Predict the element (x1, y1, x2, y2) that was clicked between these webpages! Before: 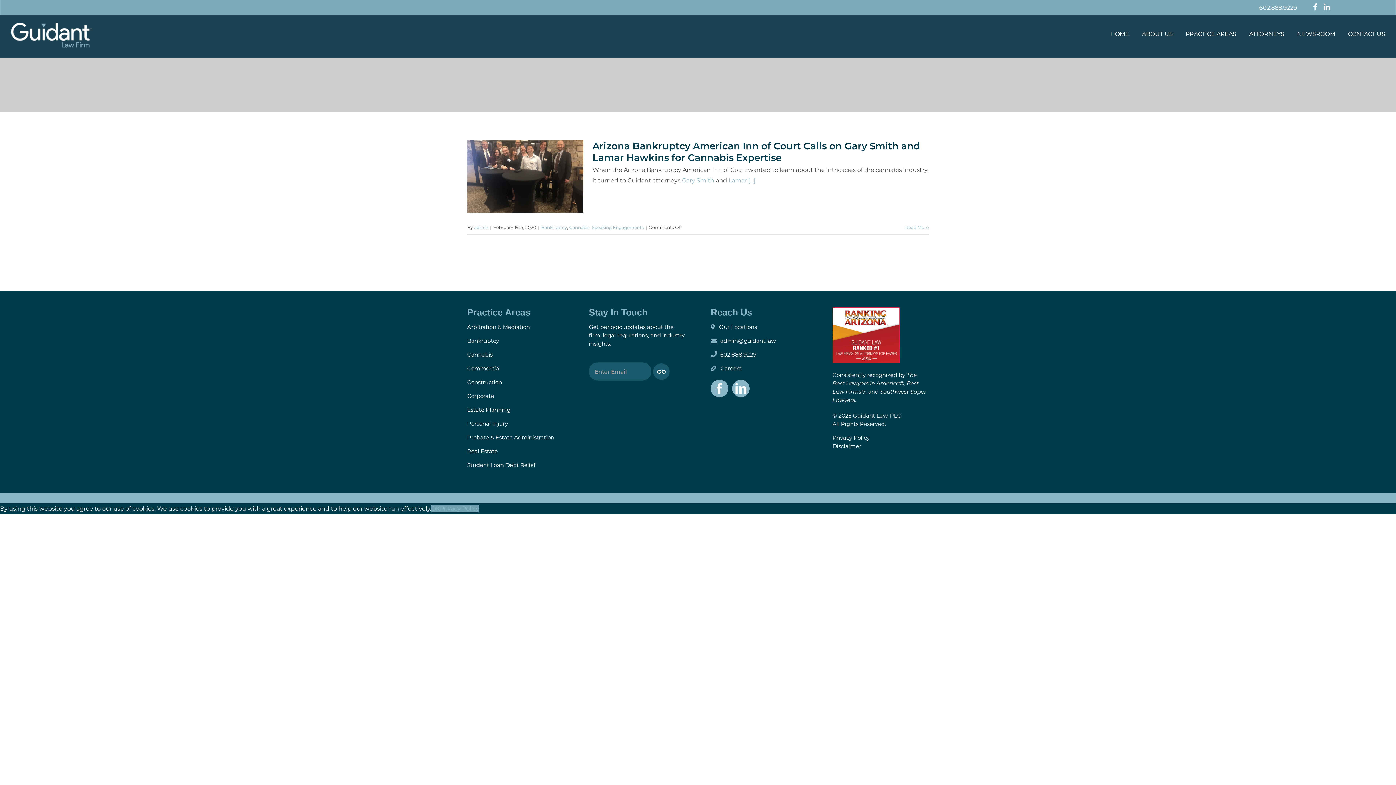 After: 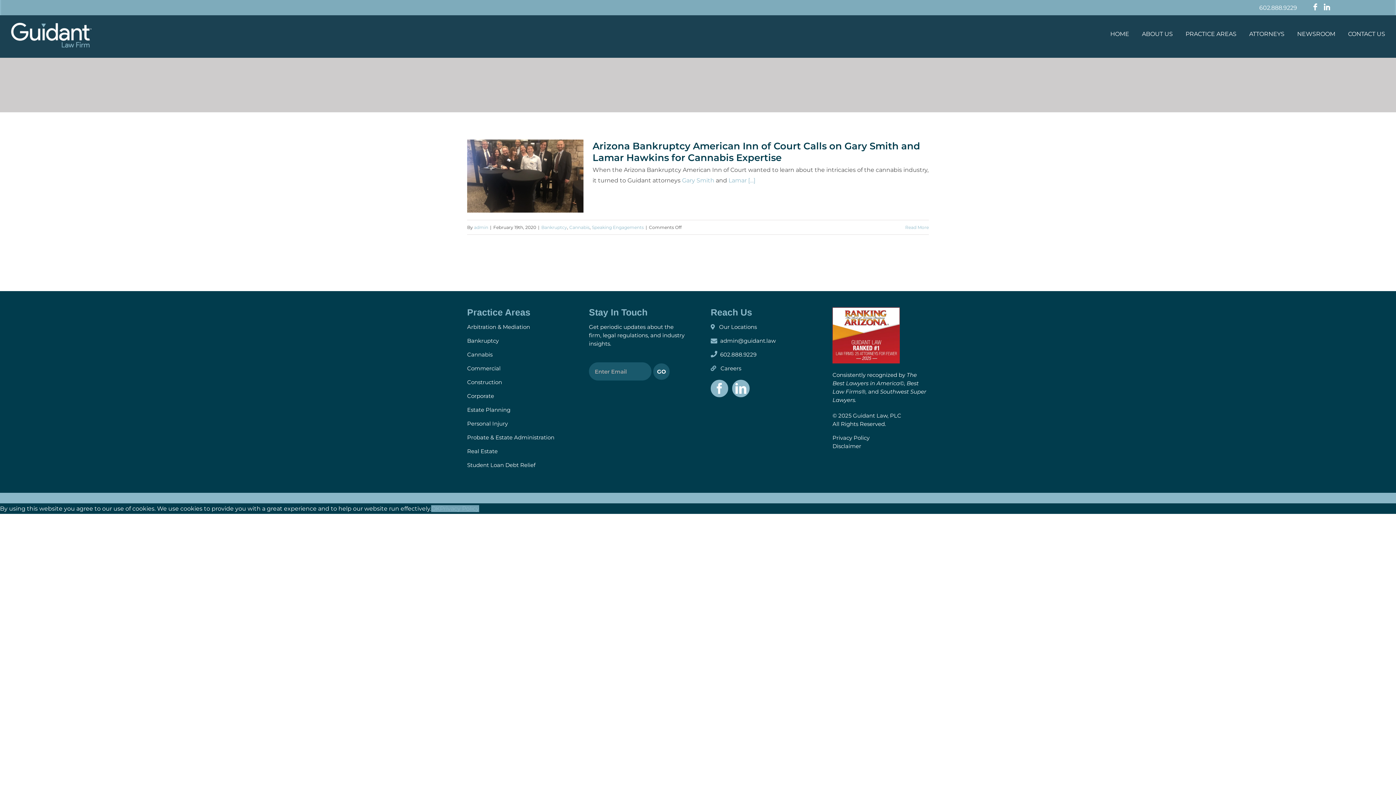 Action: bbox: (732, 380, 749, 397) label: LinkedIn